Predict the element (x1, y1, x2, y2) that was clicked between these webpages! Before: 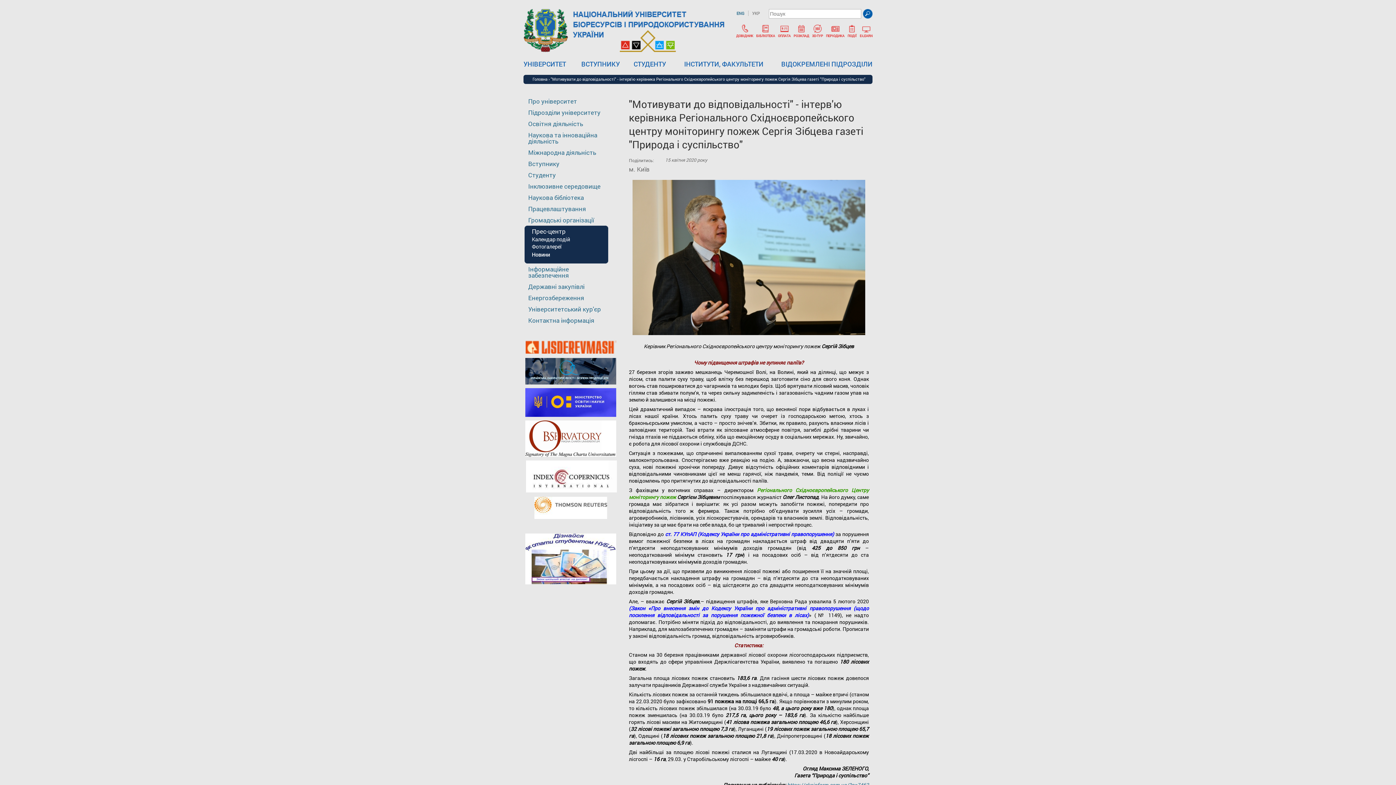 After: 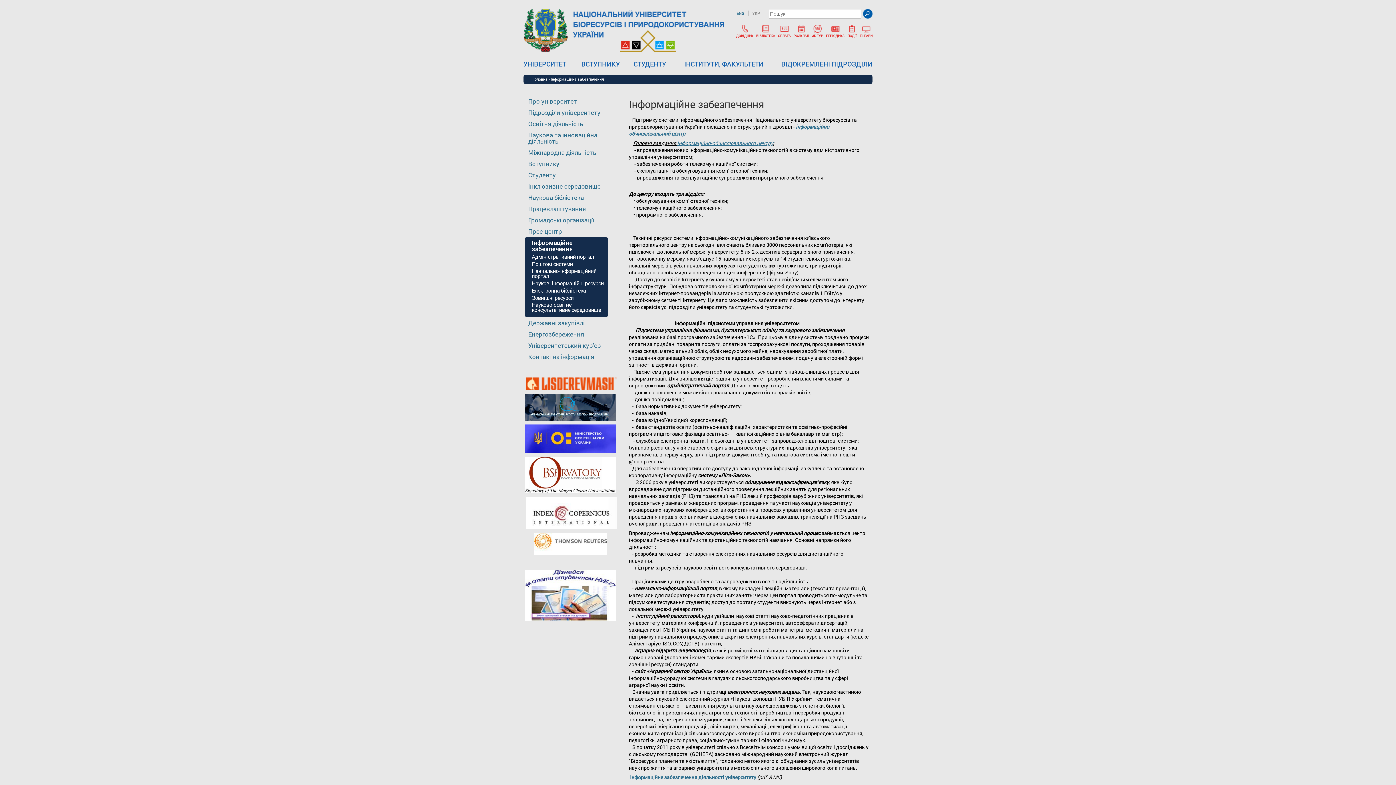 Action: bbox: (528, 265, 569, 279) label: Інформаційне забезпечення